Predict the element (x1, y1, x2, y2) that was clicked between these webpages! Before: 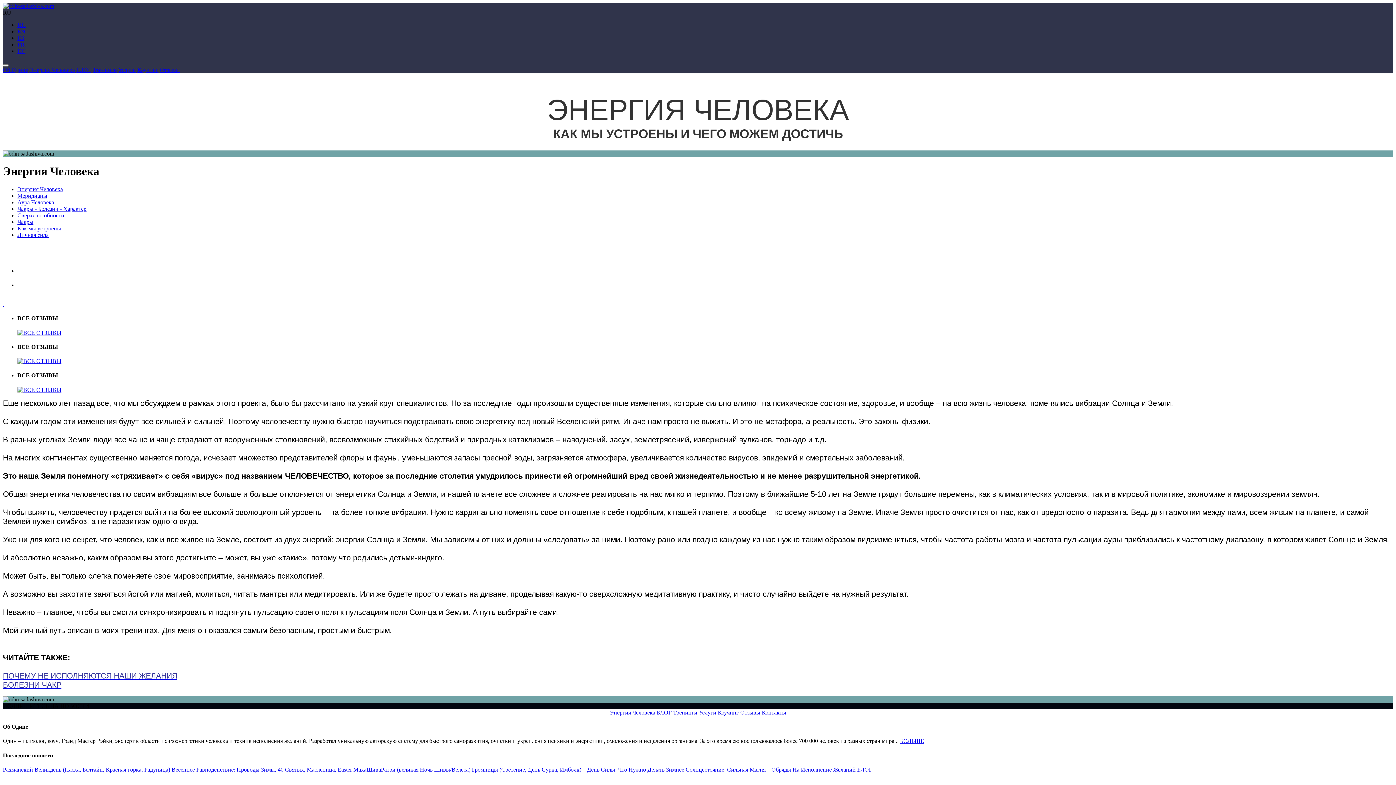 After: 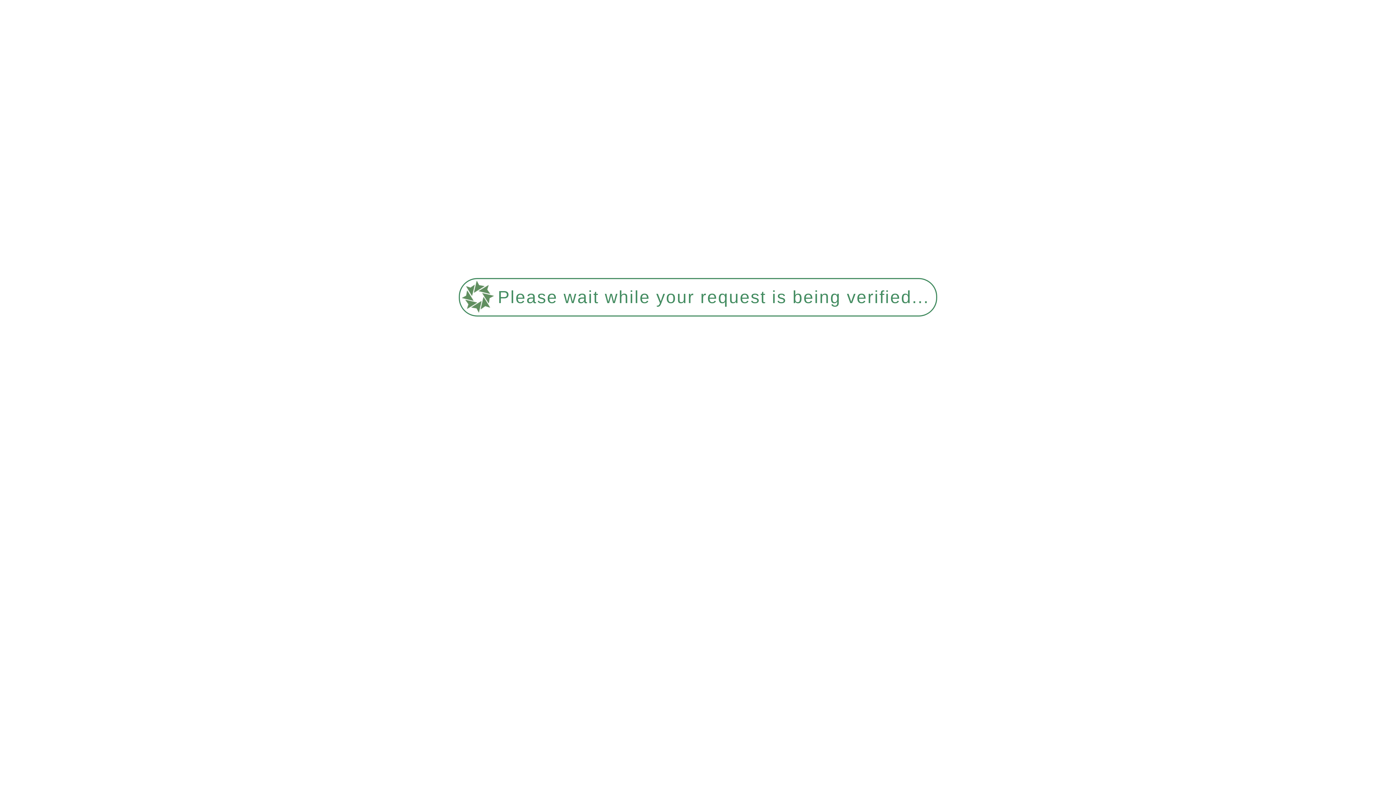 Action: label: ES bbox: (17, 34, 24, 41)